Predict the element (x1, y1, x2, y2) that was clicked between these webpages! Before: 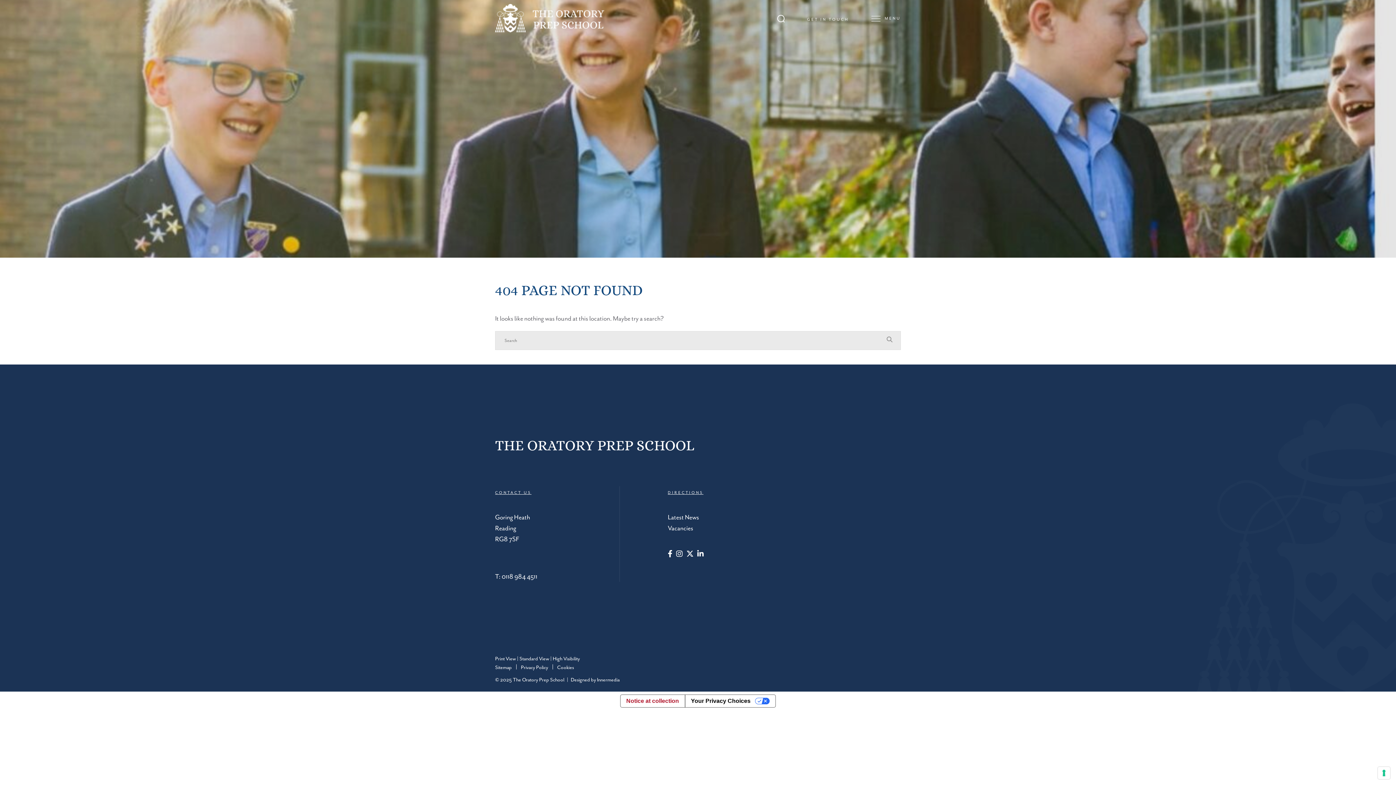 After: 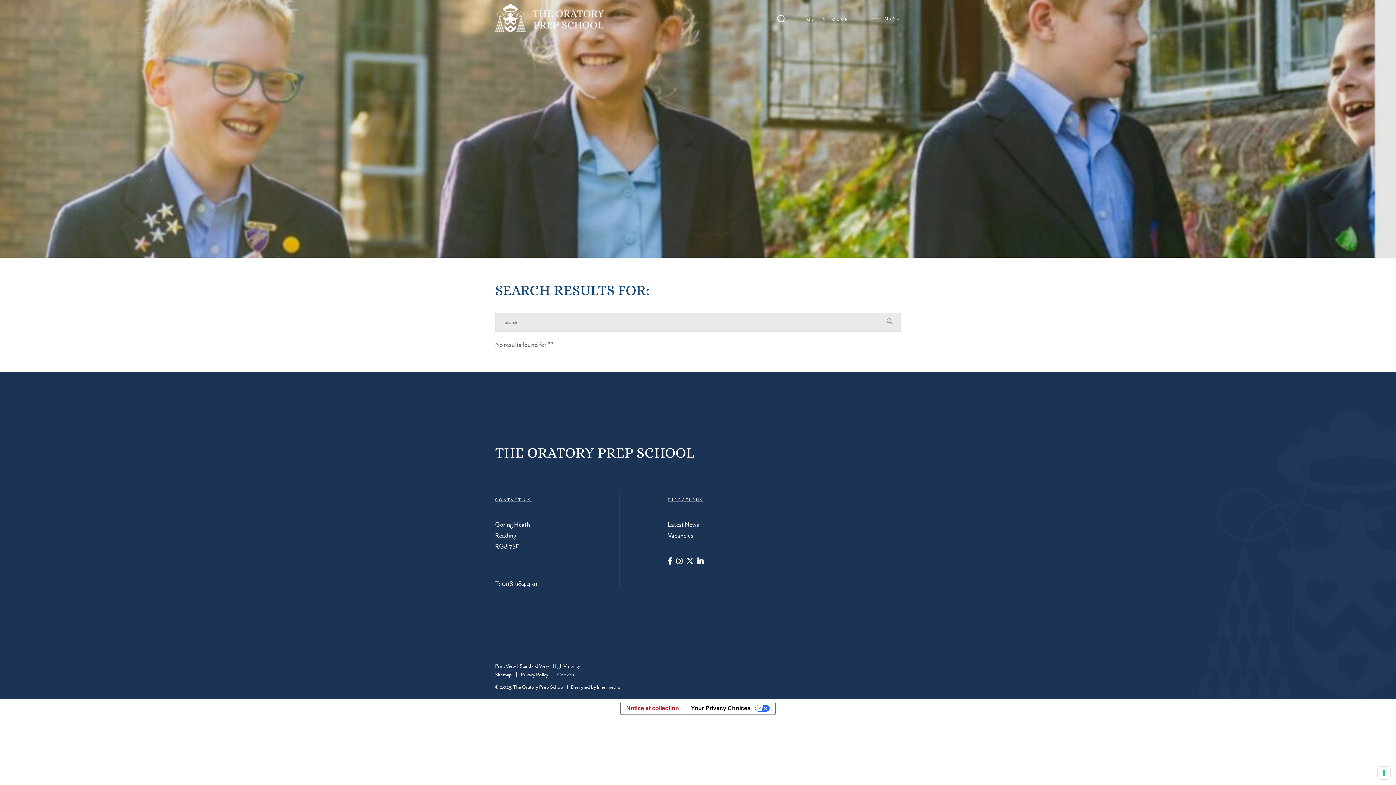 Action: label: Search Submit bbox: (884, 335, 895, 345)